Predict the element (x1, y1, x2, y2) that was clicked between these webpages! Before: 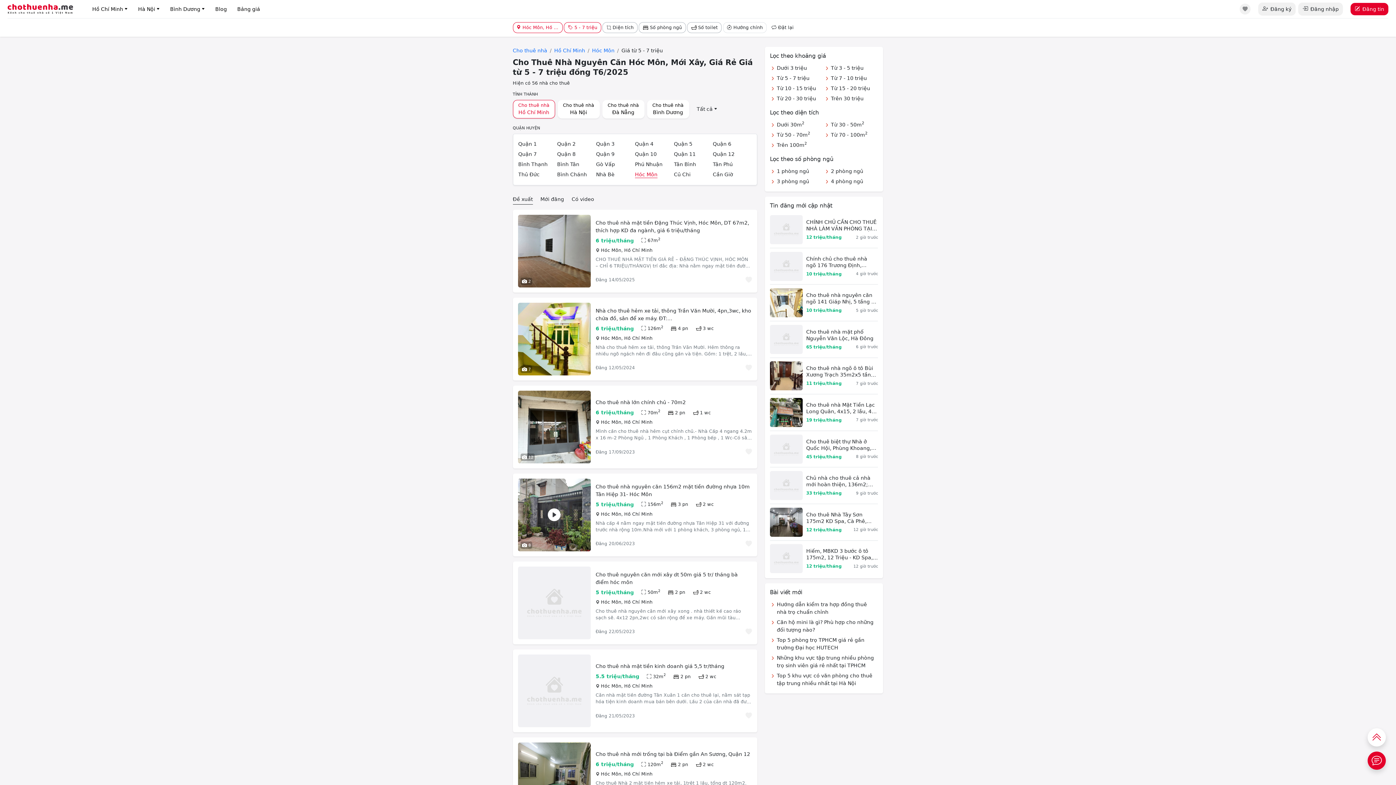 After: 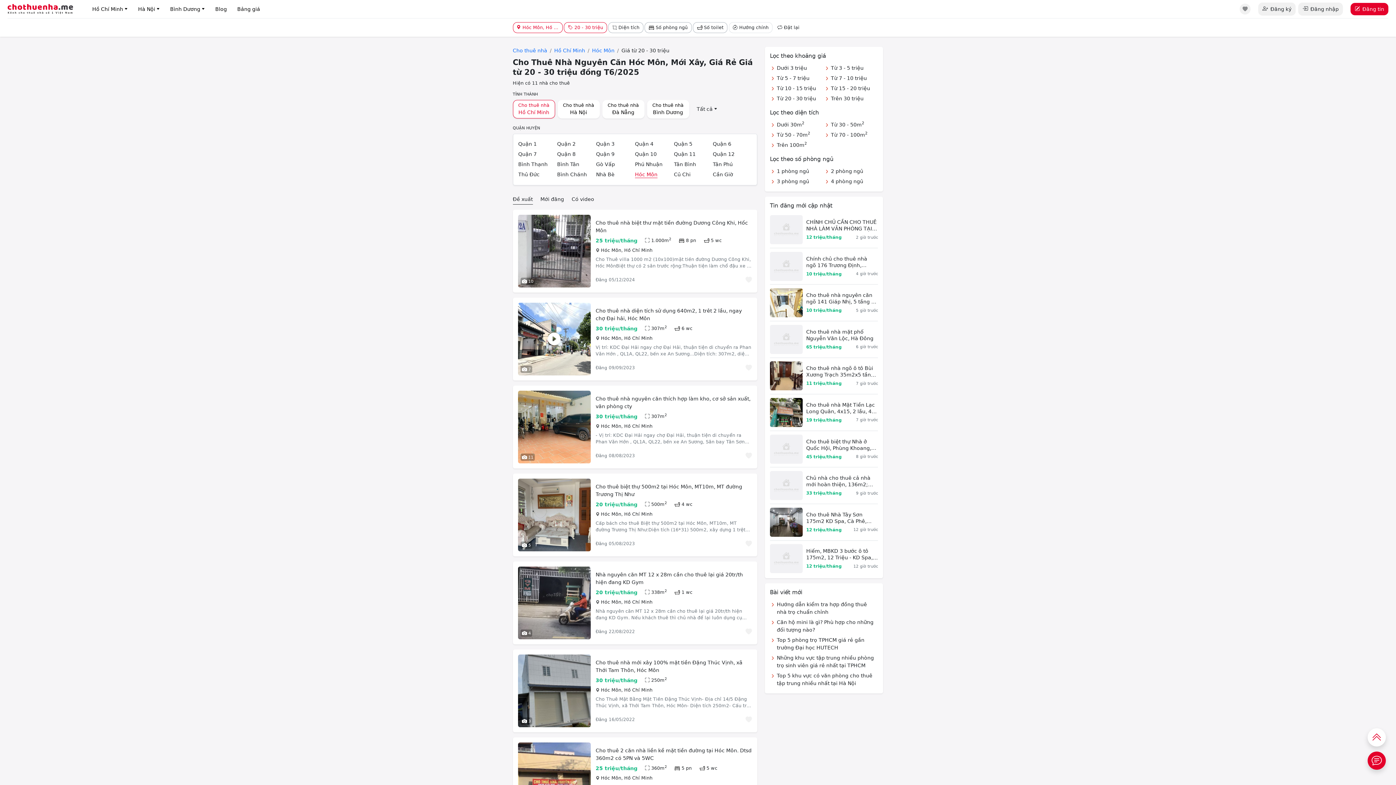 Action: label: Từ 20 - 30 triệu bbox: (777, 94, 816, 102)